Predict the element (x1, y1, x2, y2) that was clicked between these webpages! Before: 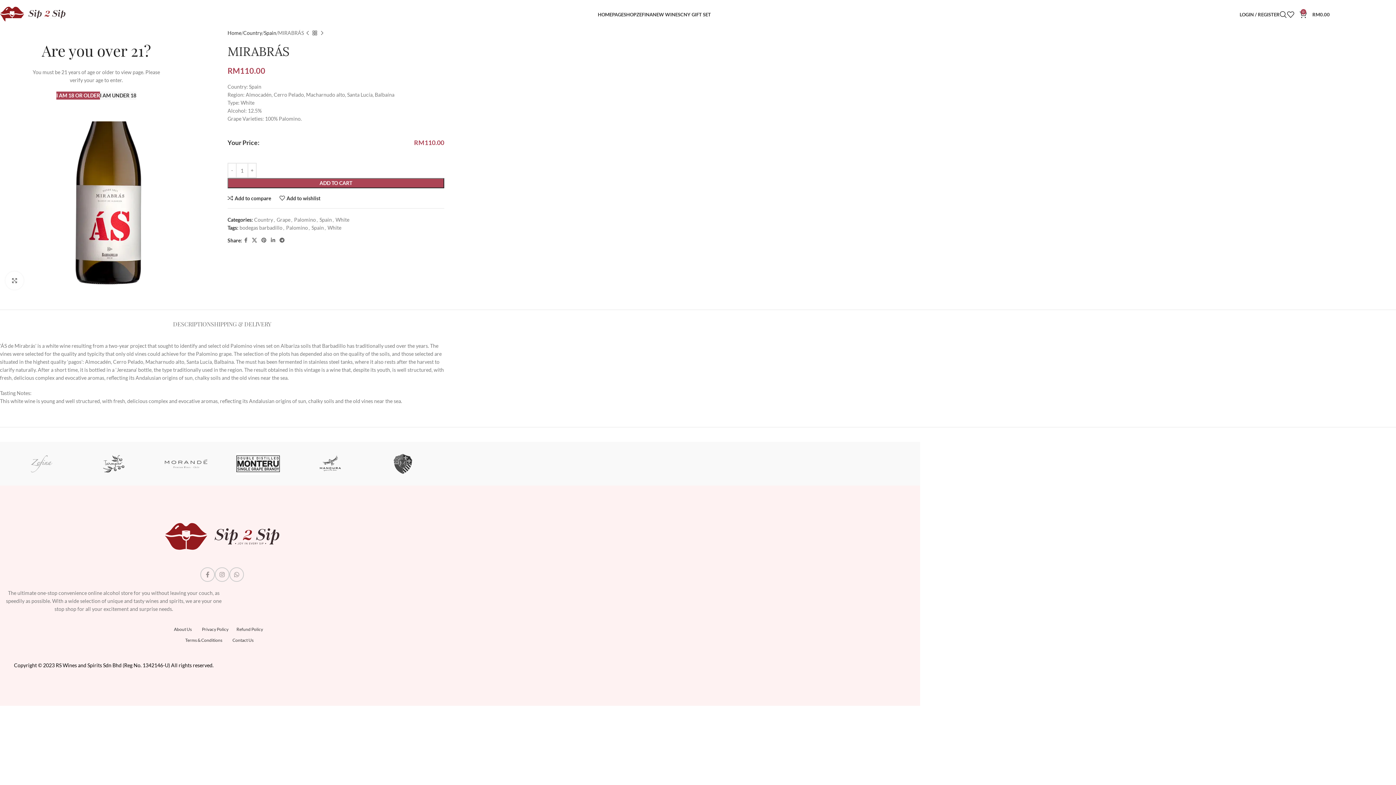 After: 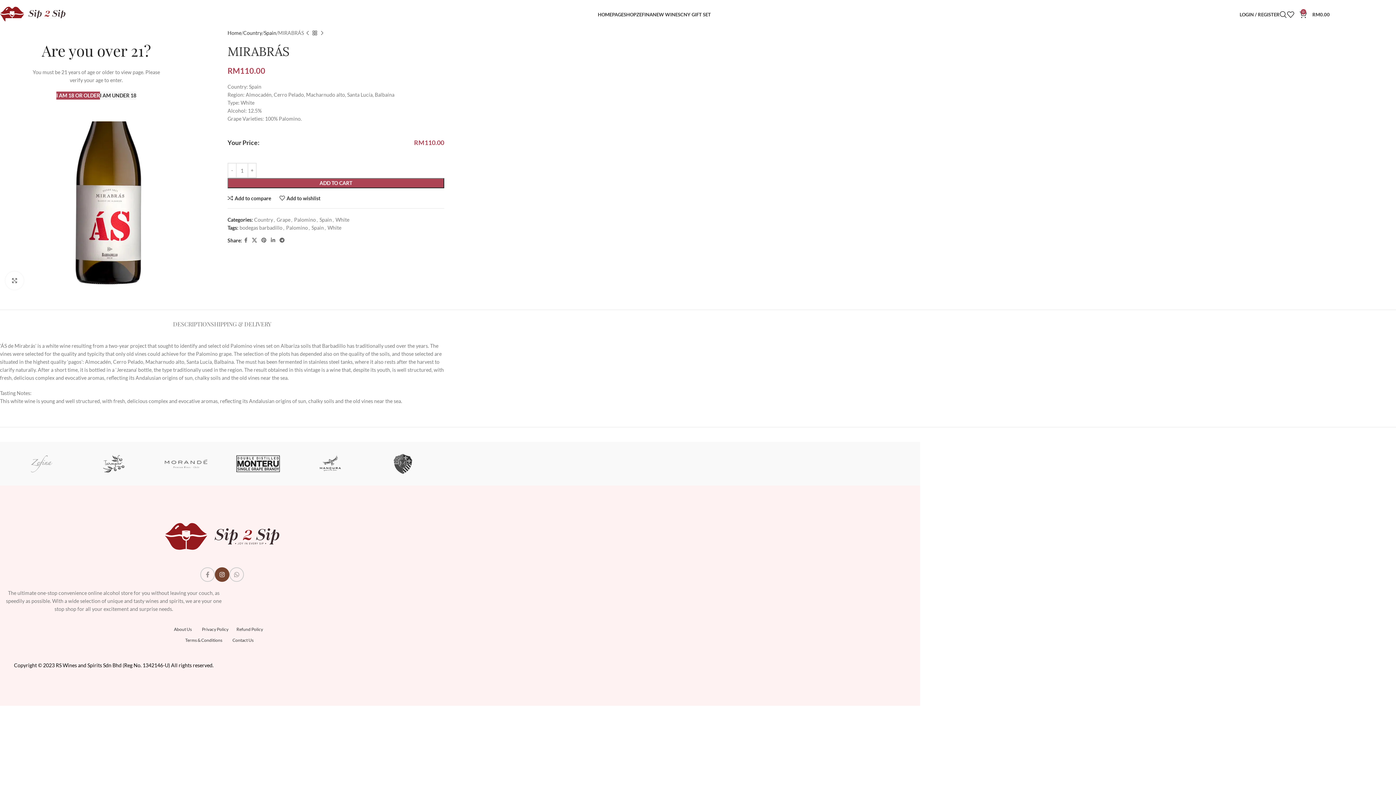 Action: bbox: (214, 567, 229, 582) label: Instagram social link